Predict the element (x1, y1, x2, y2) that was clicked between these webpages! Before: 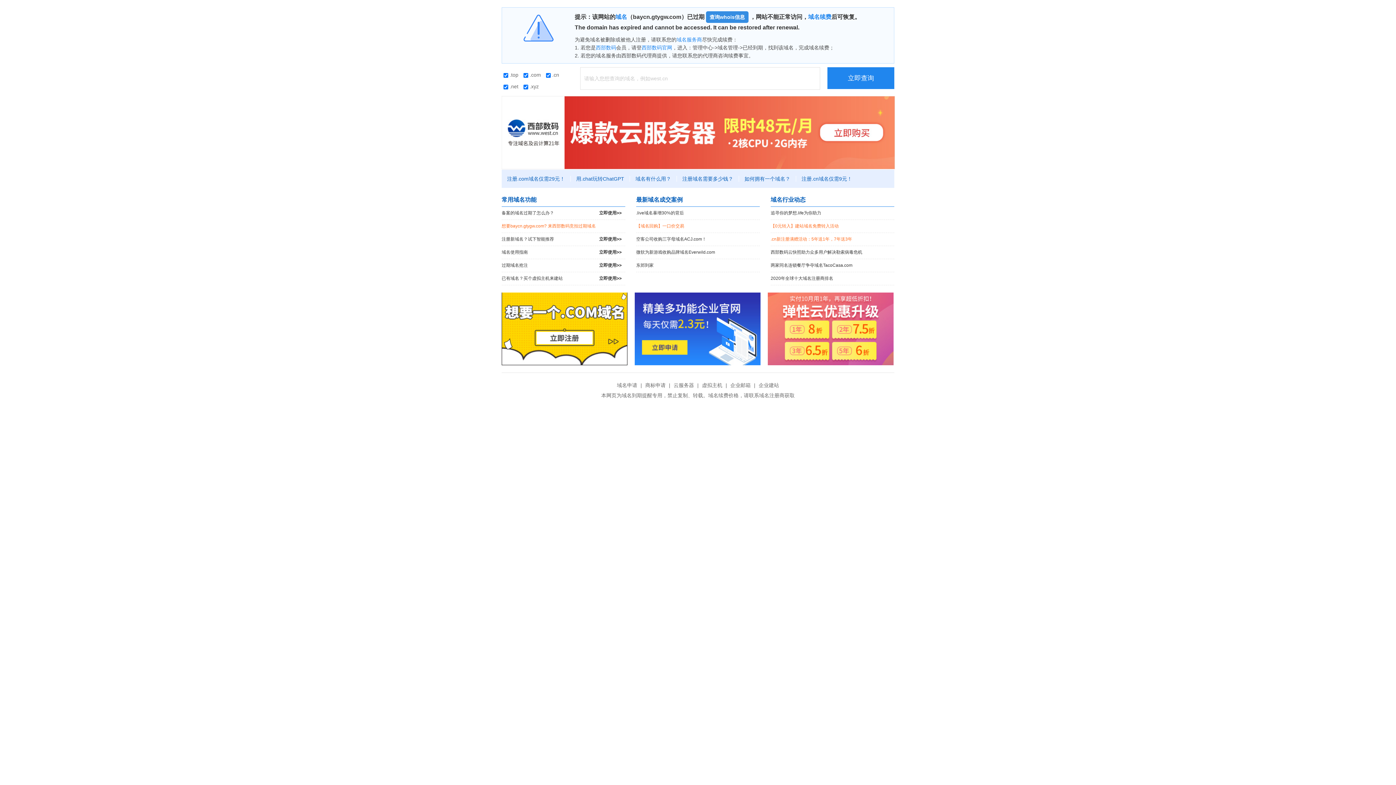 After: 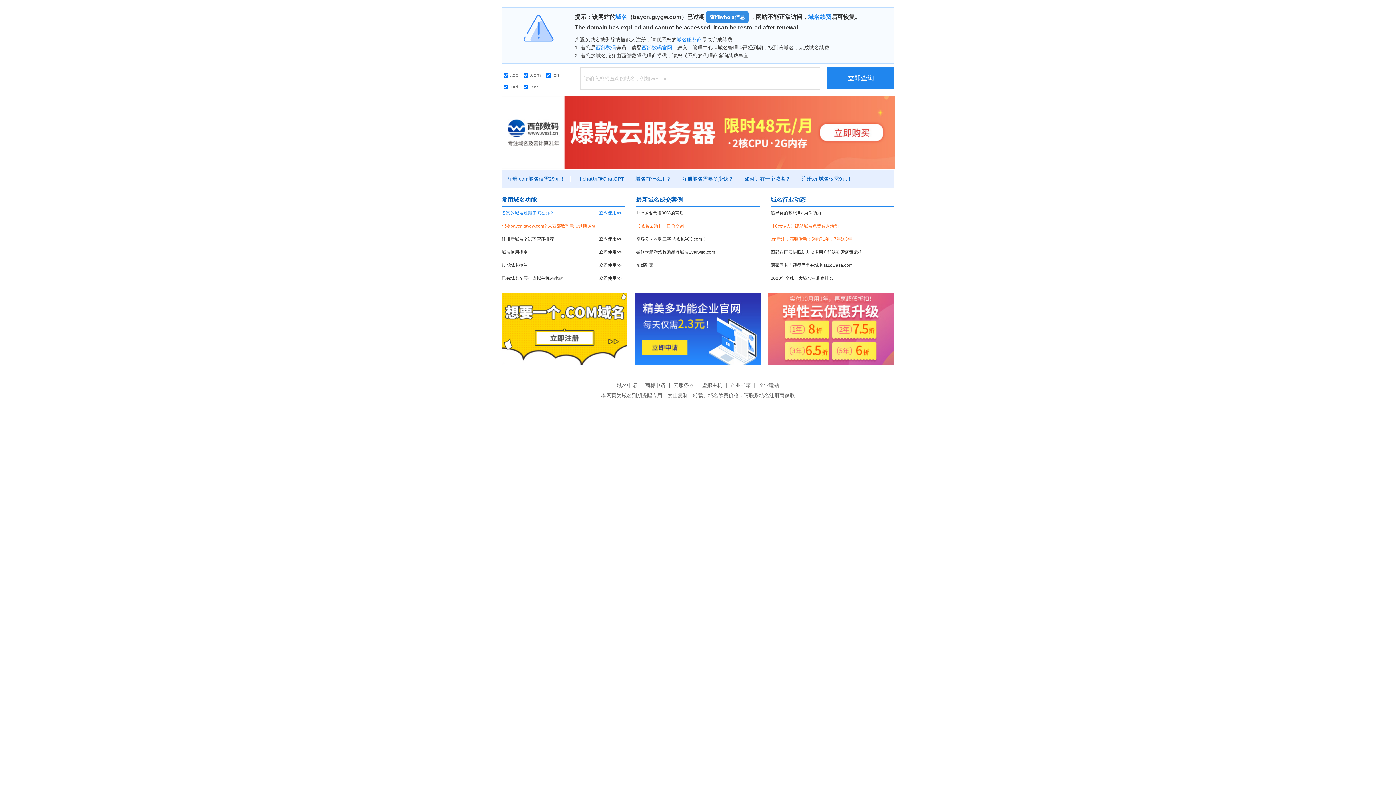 Action: bbox: (501, 206, 625, 219) label: 备案的域名过期了怎么办？
立即使用>>